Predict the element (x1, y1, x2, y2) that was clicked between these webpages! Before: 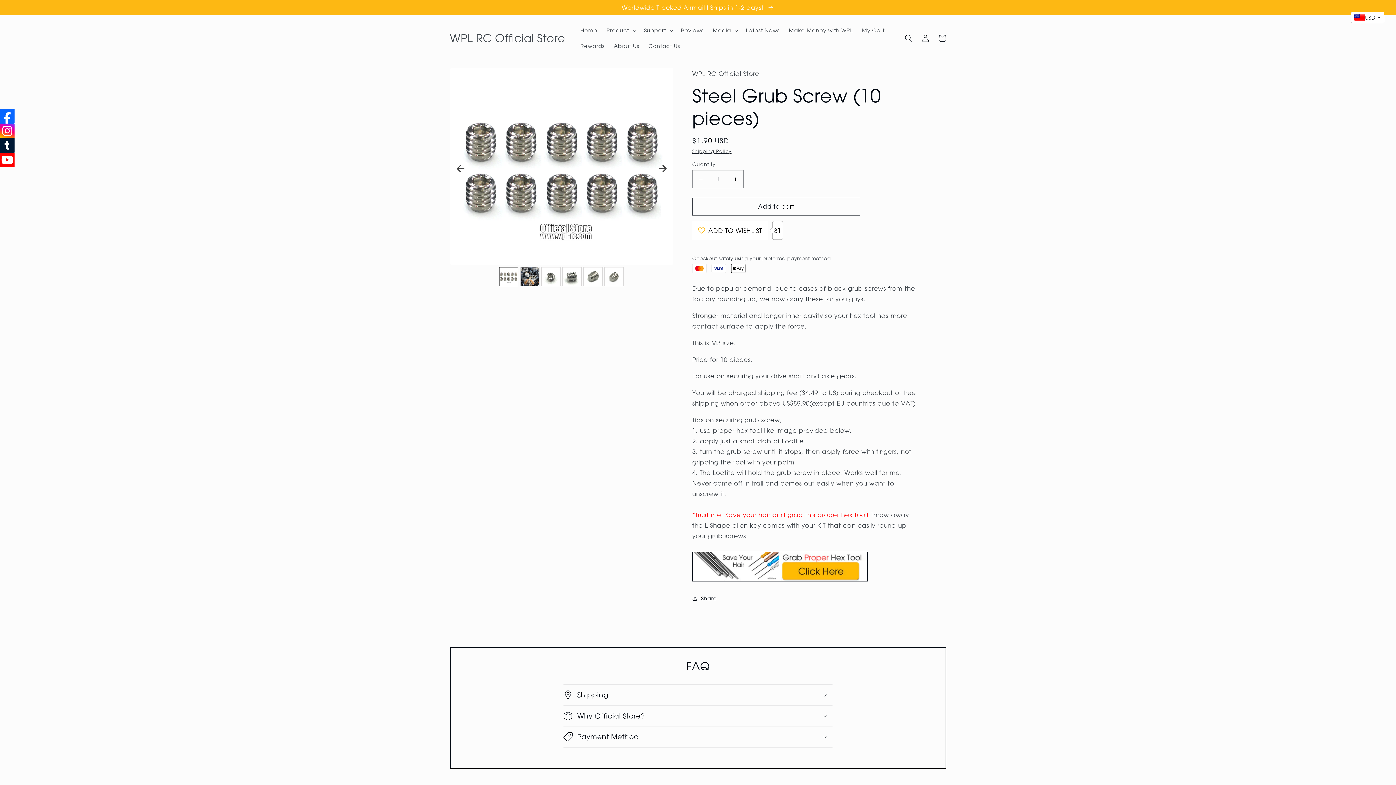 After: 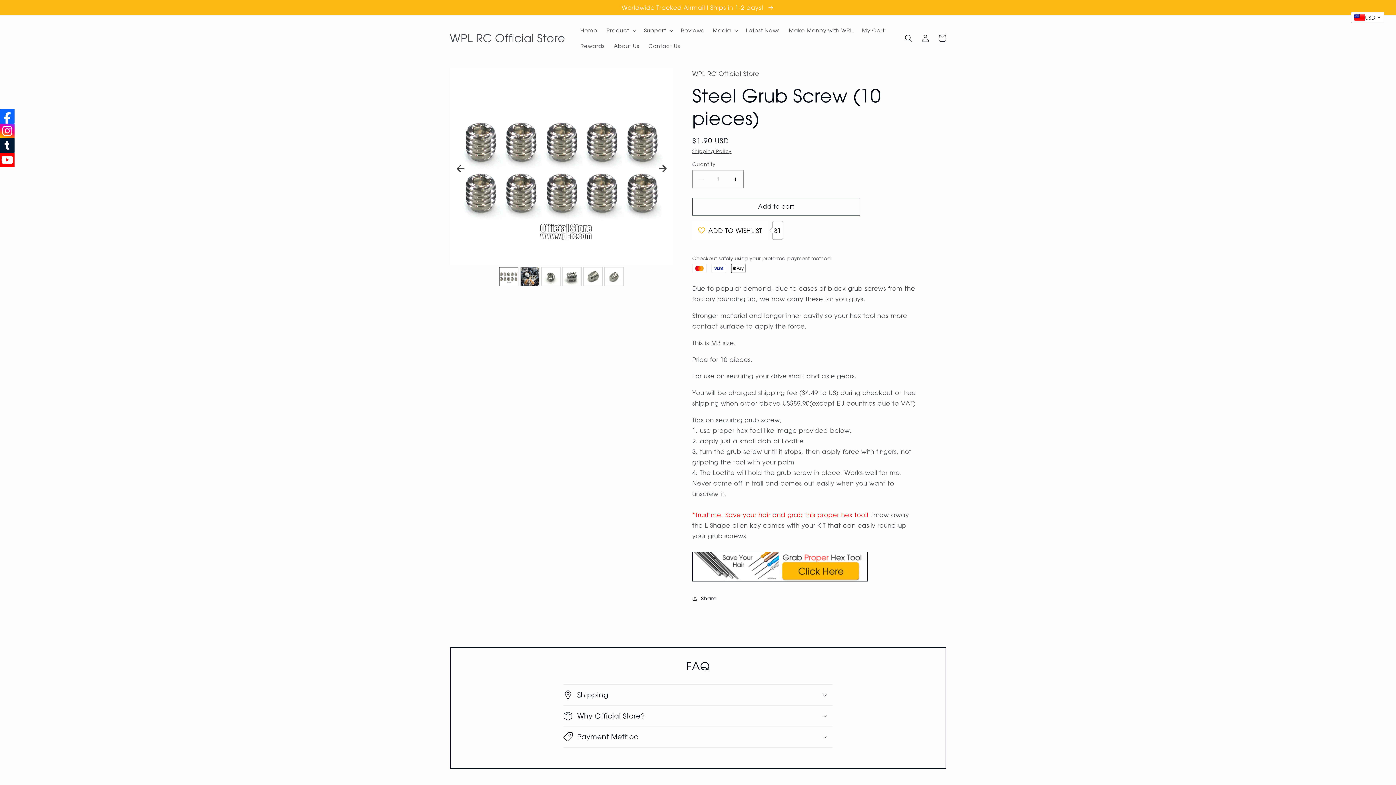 Action: bbox: (0, 138, 14, 152)